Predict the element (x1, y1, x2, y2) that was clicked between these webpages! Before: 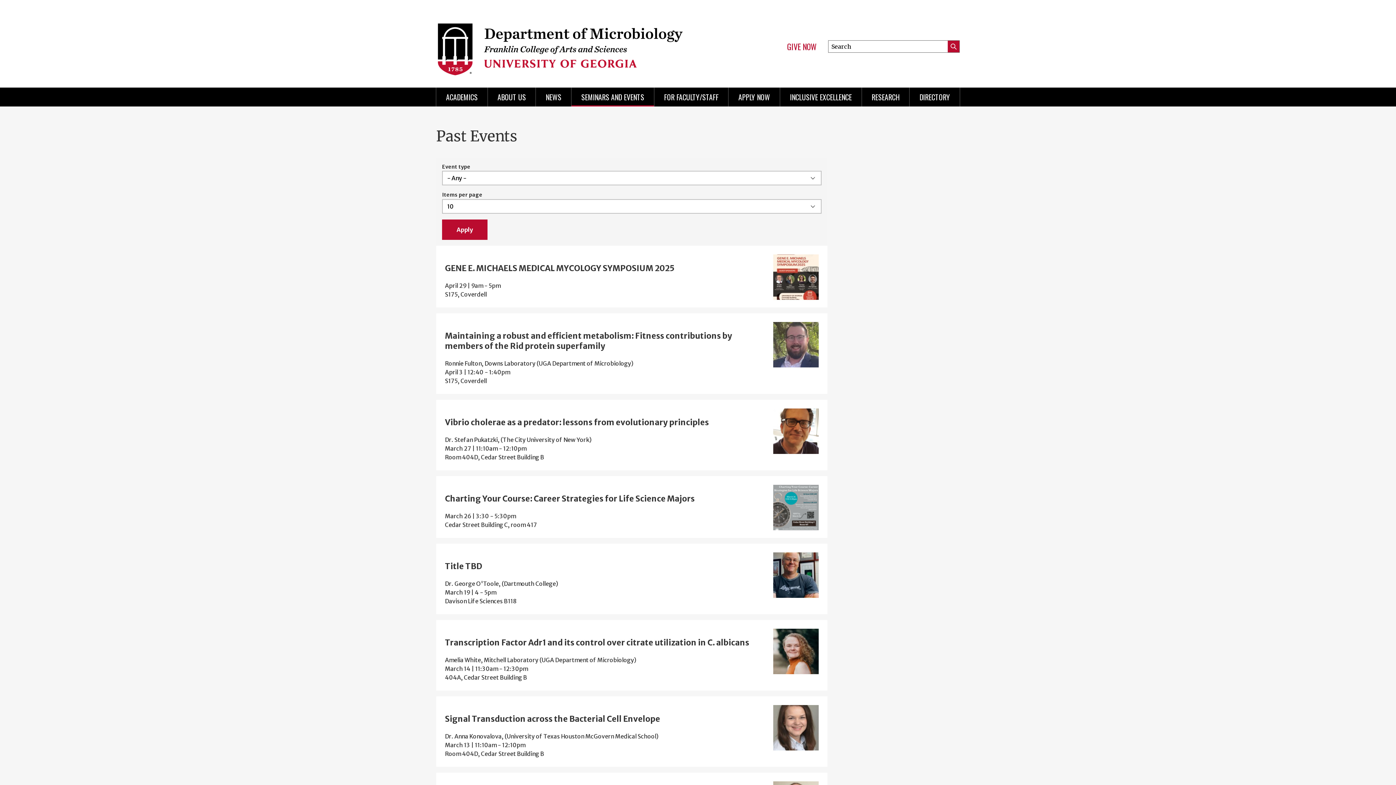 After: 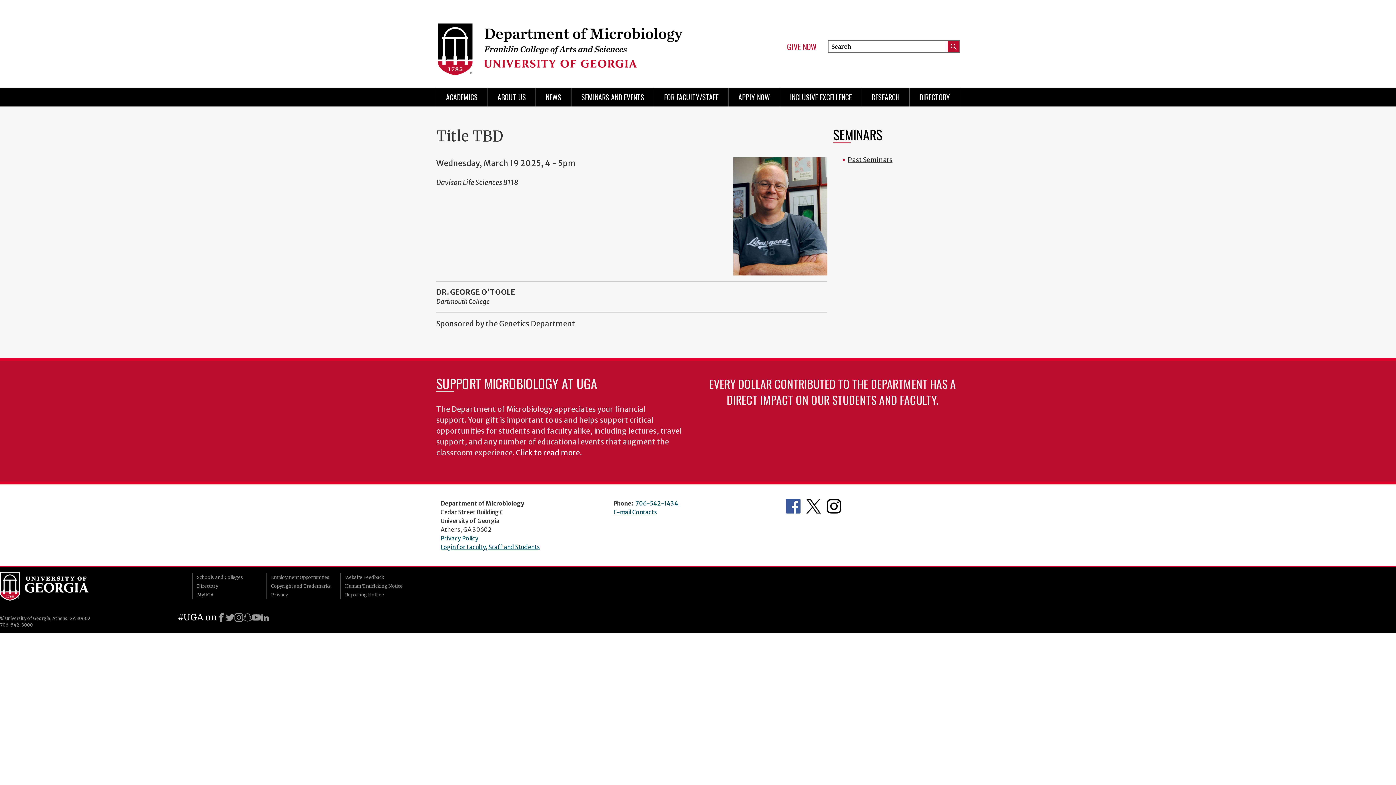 Action: bbox: (445, 561, 818, 571) label: 

Title TBD